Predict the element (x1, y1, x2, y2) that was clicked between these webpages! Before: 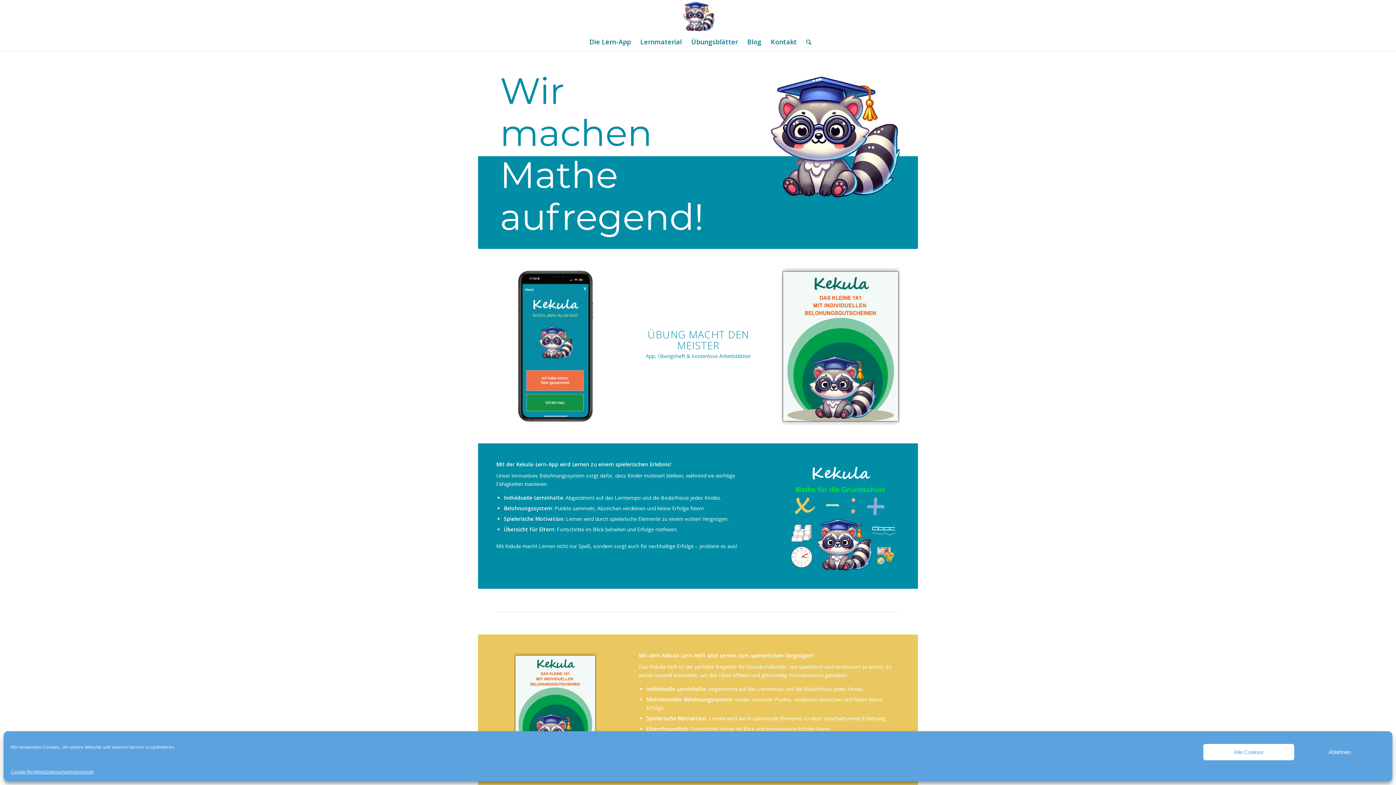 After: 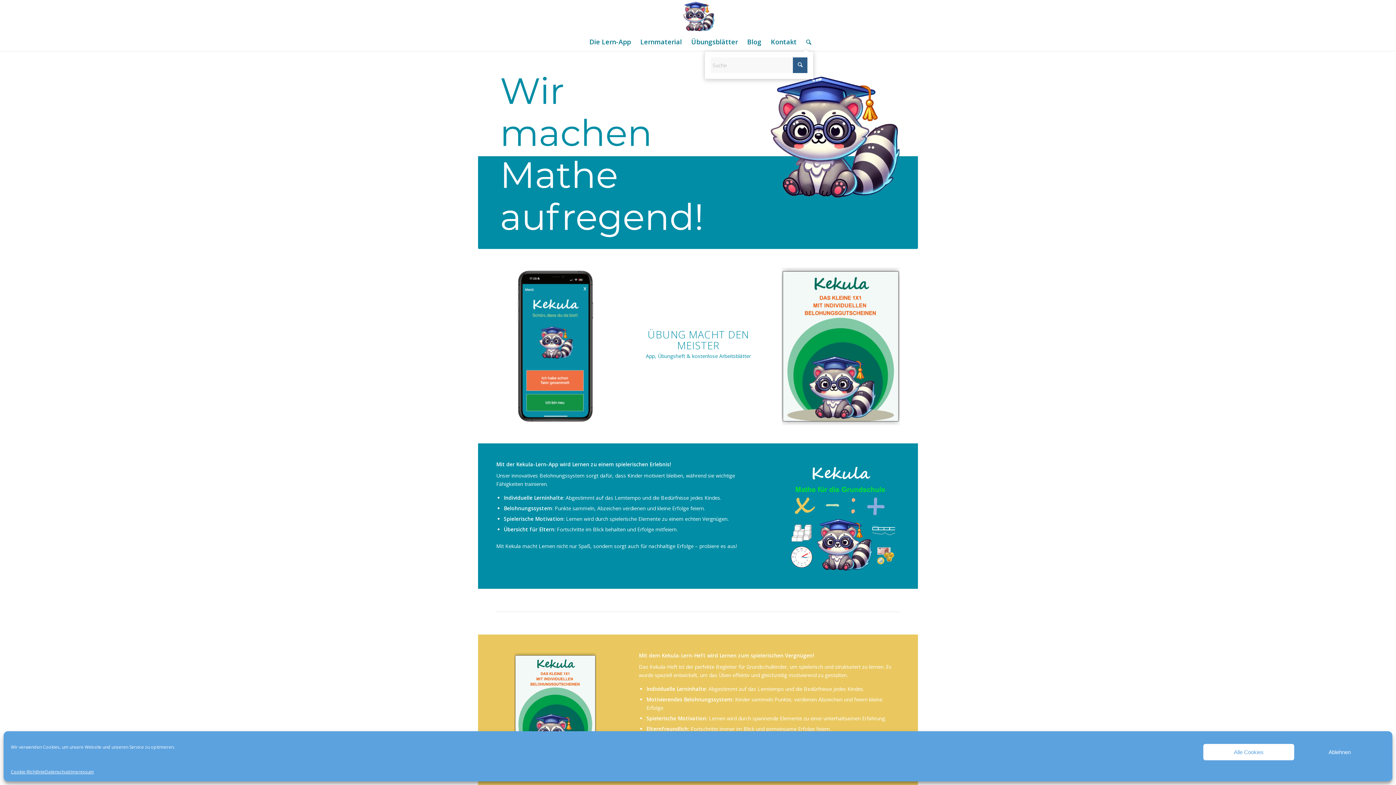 Action: label: Suche bbox: (801, 32, 811, 50)